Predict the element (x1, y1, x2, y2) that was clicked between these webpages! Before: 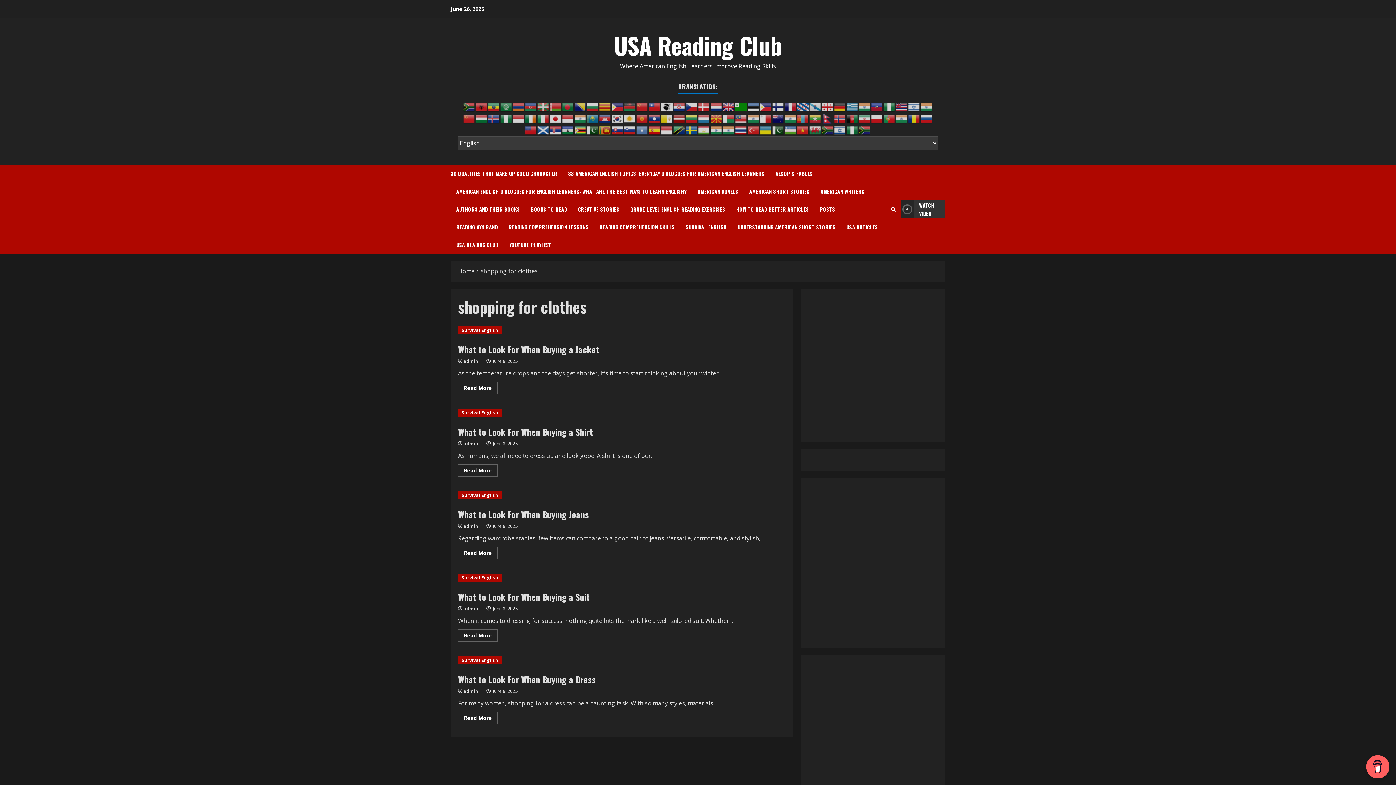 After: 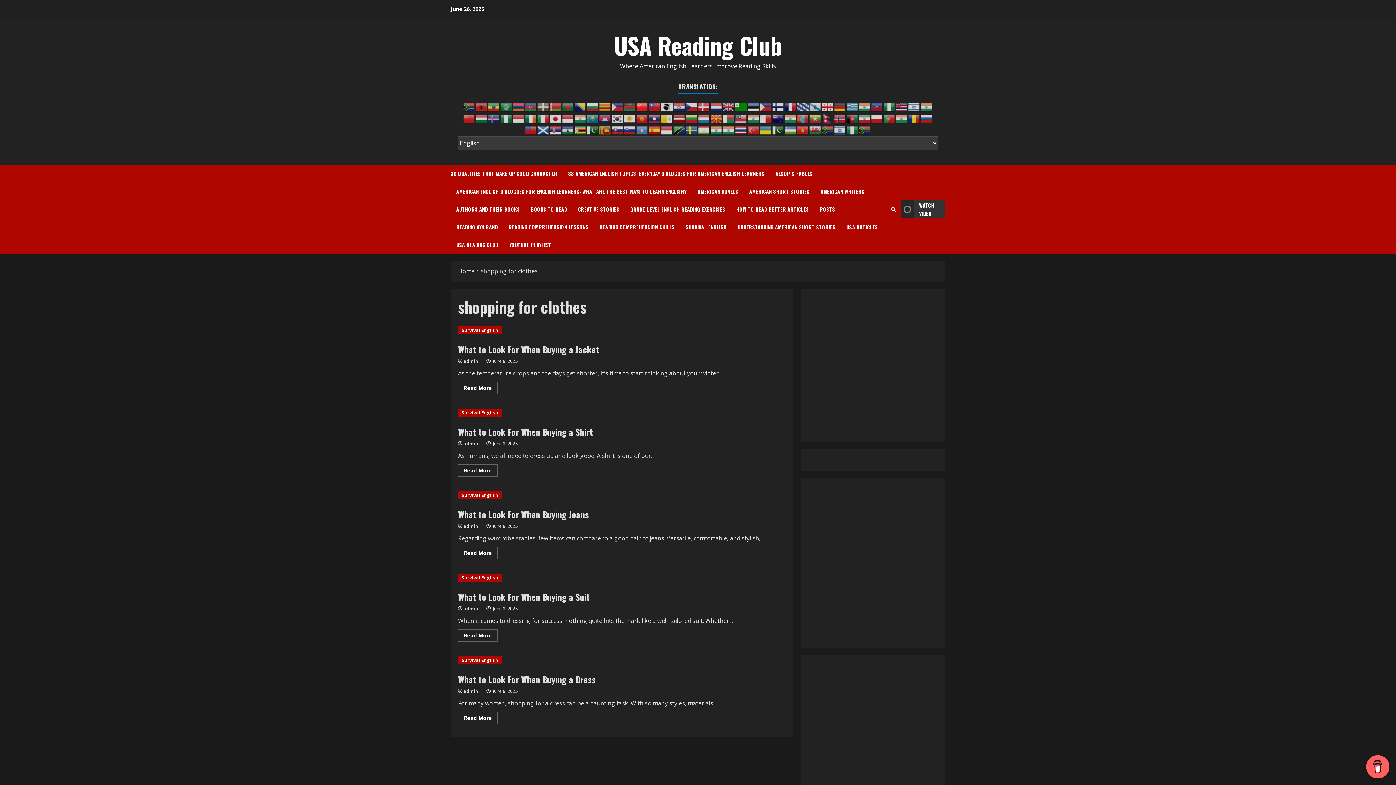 Action: bbox: (636, 102, 648, 110)